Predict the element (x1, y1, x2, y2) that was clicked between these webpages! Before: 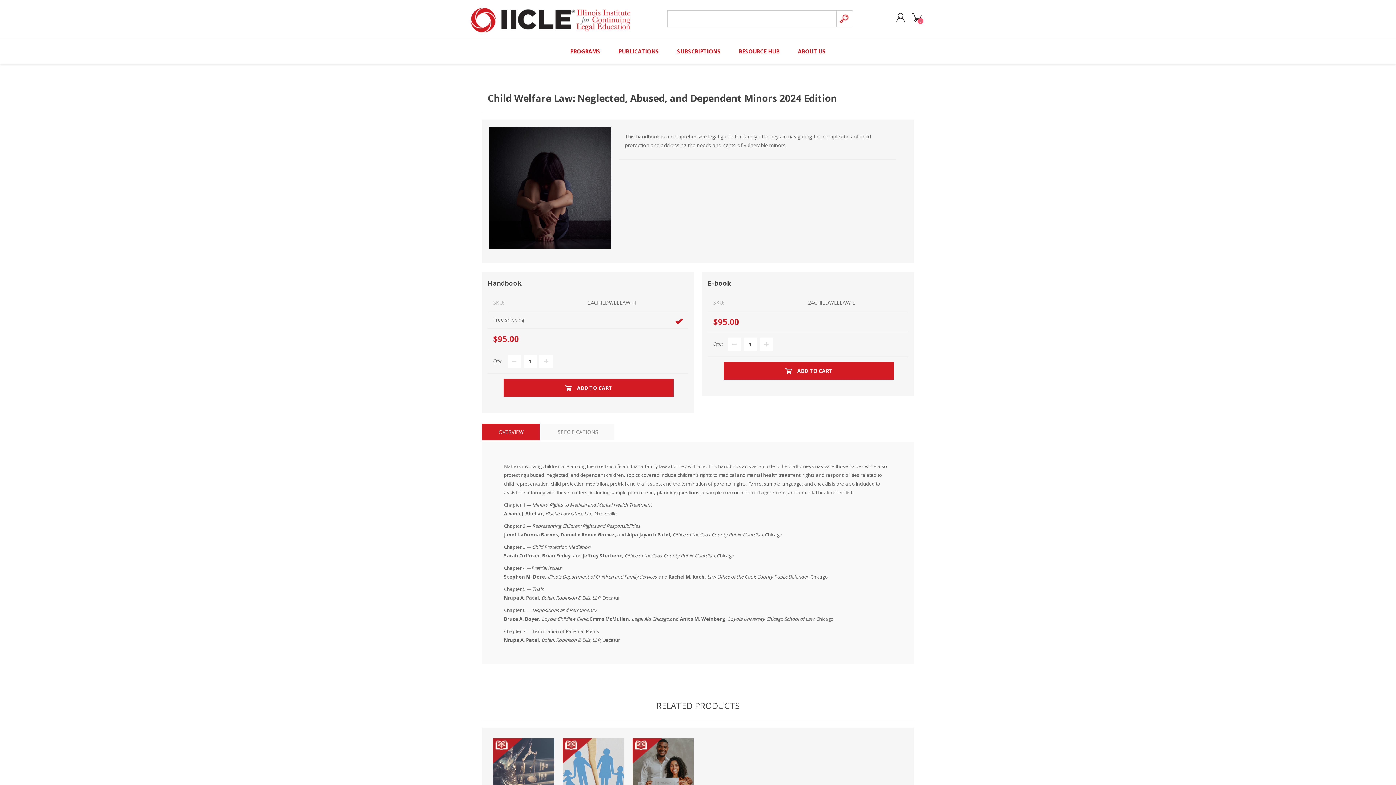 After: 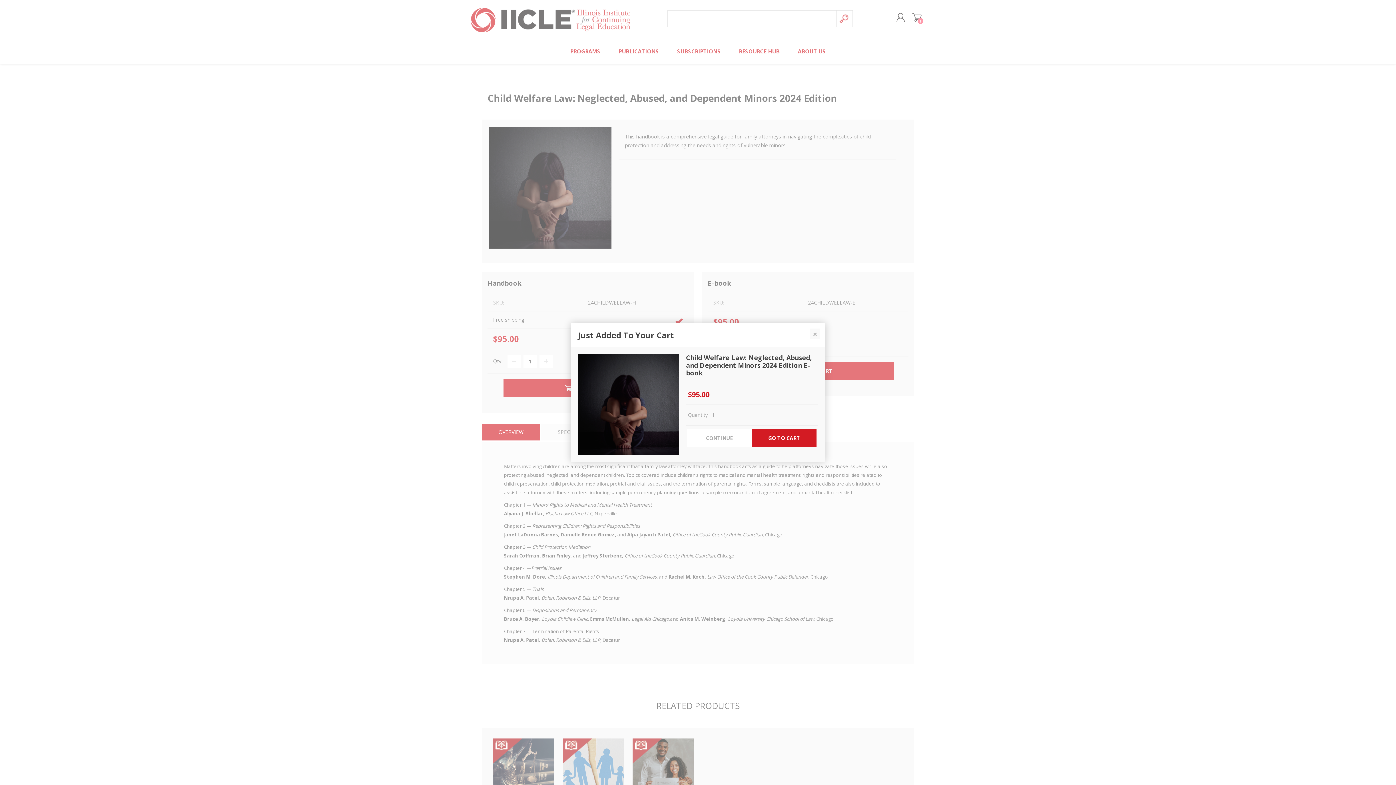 Action: label: ADD TO CART bbox: (723, 362, 894, 380)